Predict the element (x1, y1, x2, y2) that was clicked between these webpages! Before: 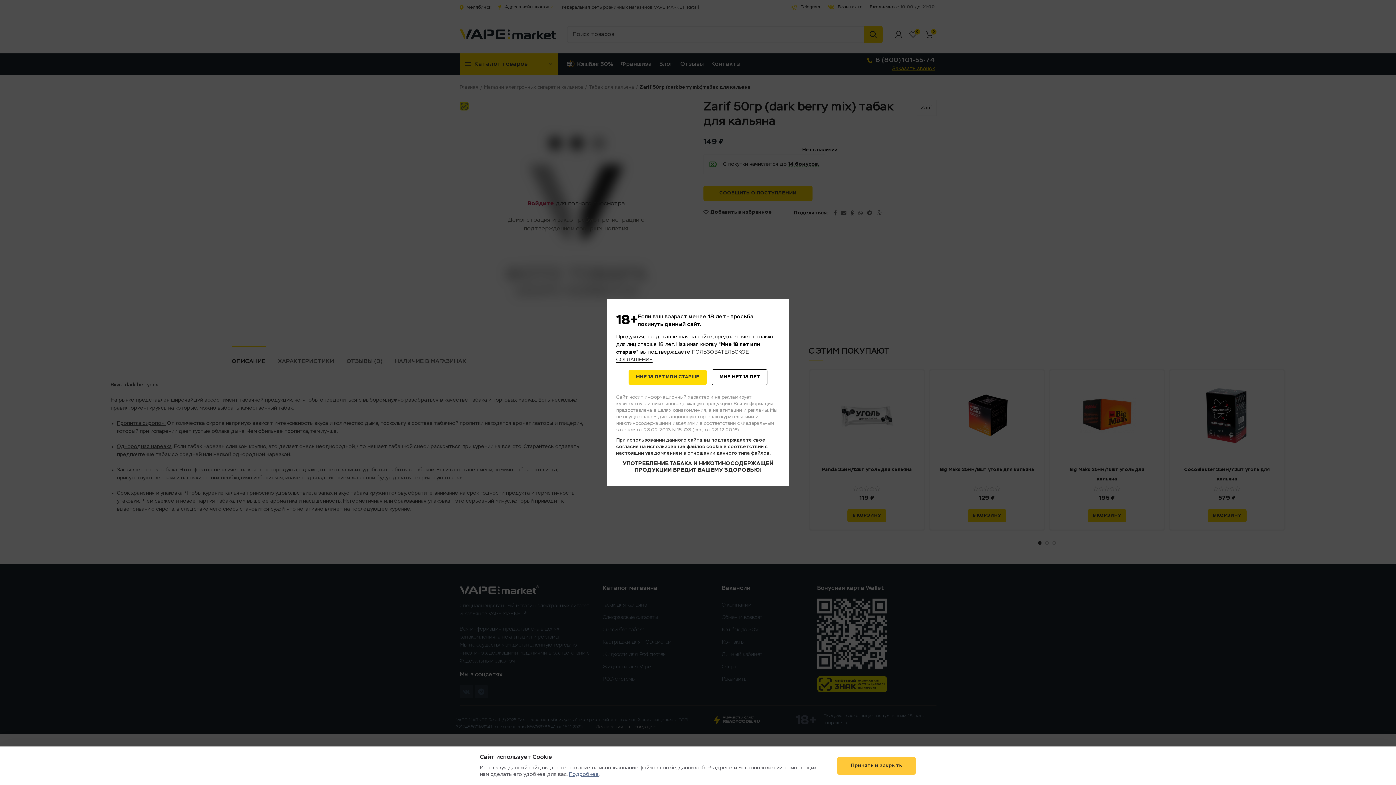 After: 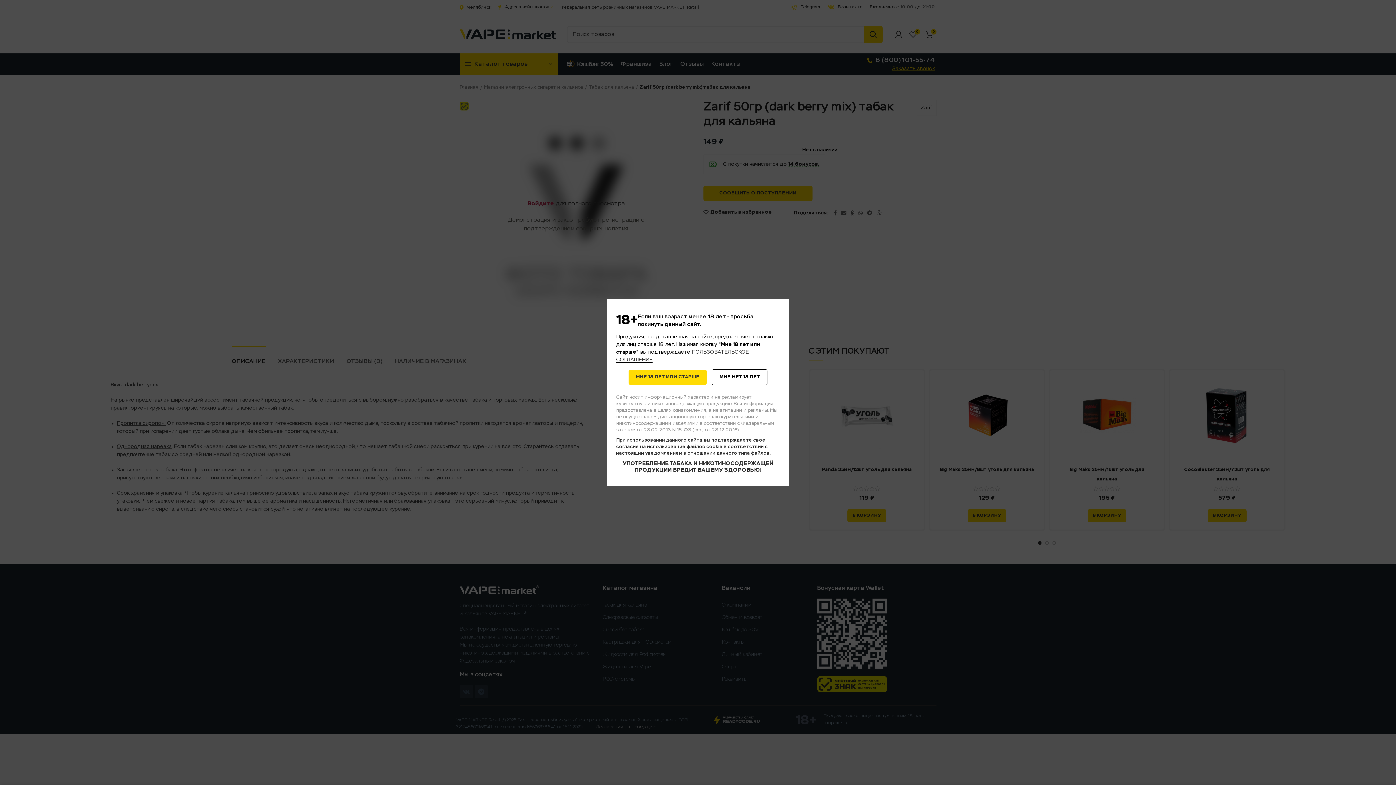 Action: bbox: (837, 756, 916, 775) label: Принять и закрыть